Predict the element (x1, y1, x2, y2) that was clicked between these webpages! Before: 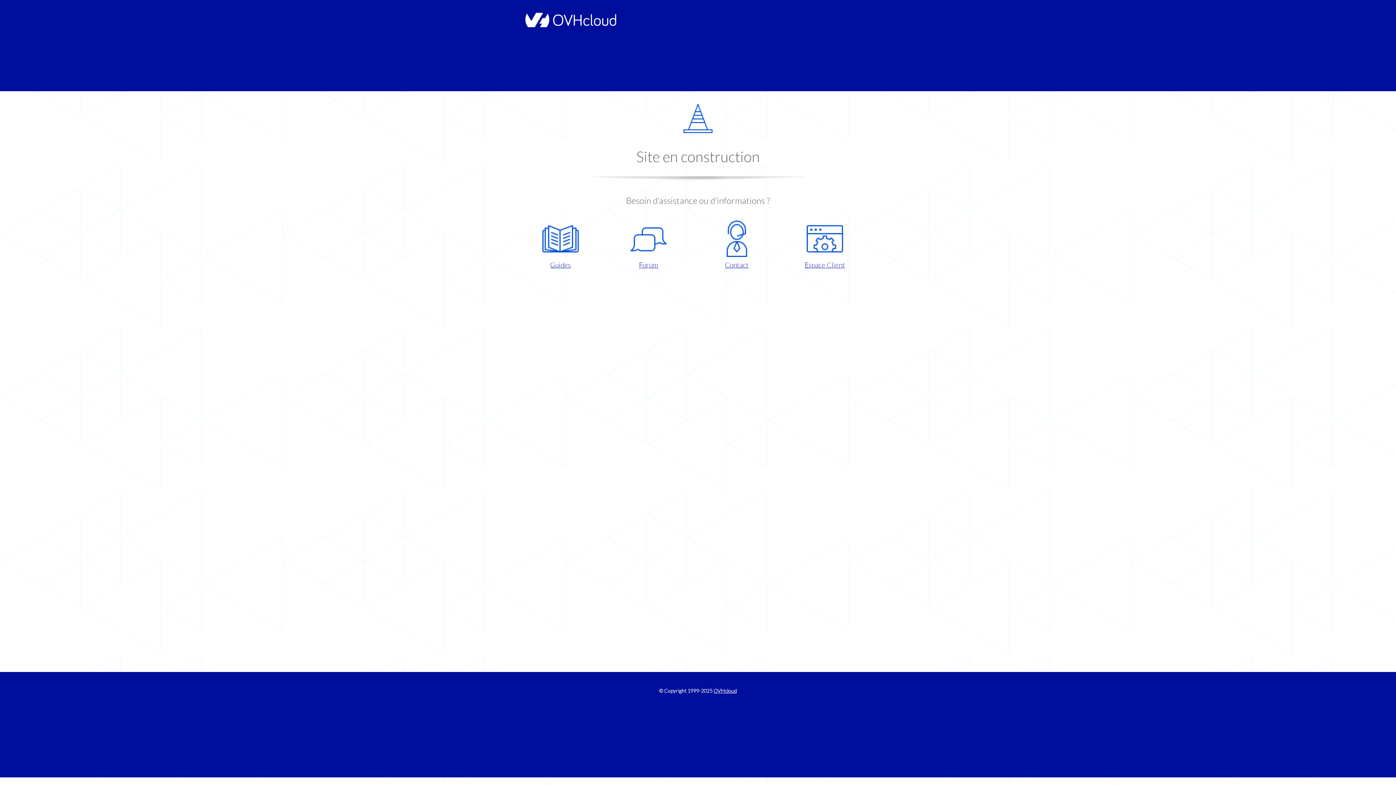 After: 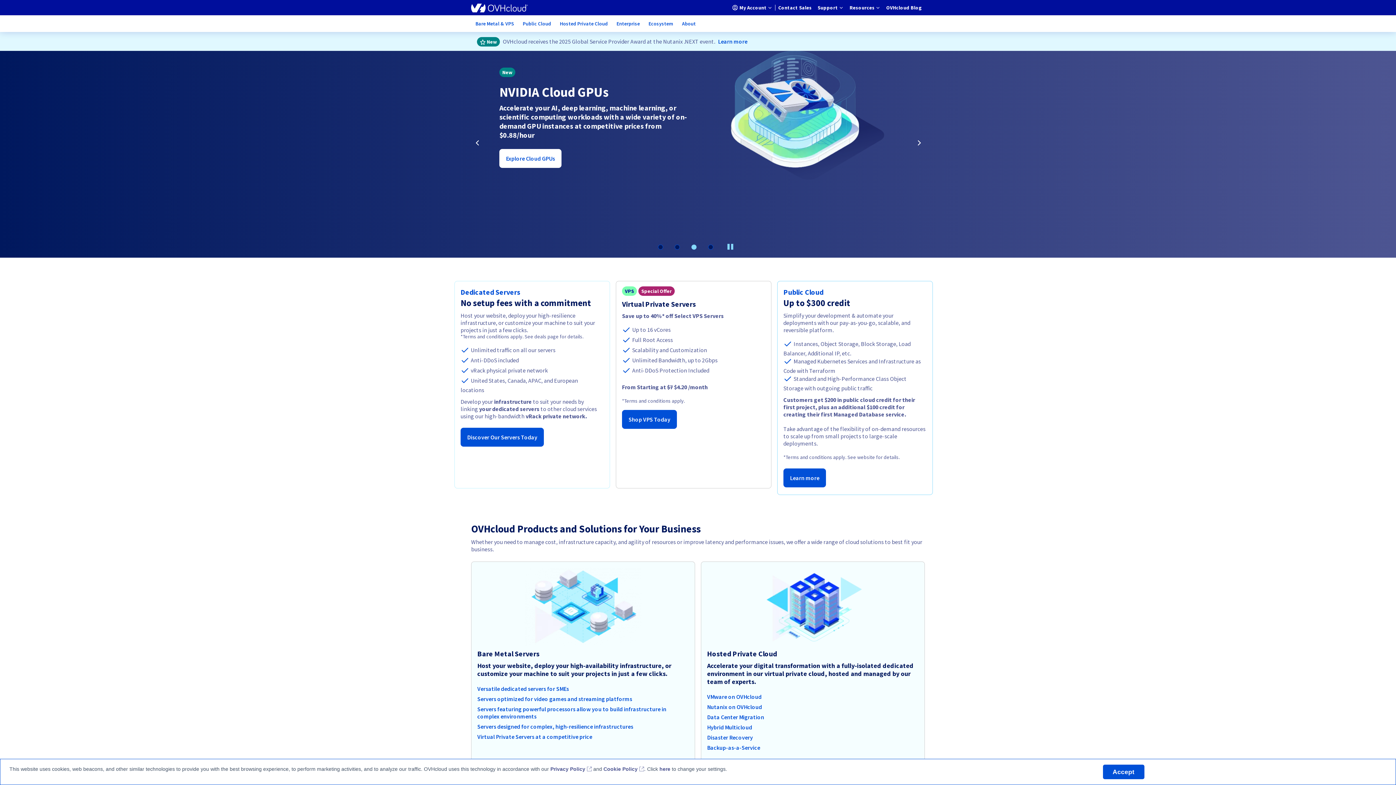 Action: bbox: (713, 688, 737, 694) label: OVHcloud